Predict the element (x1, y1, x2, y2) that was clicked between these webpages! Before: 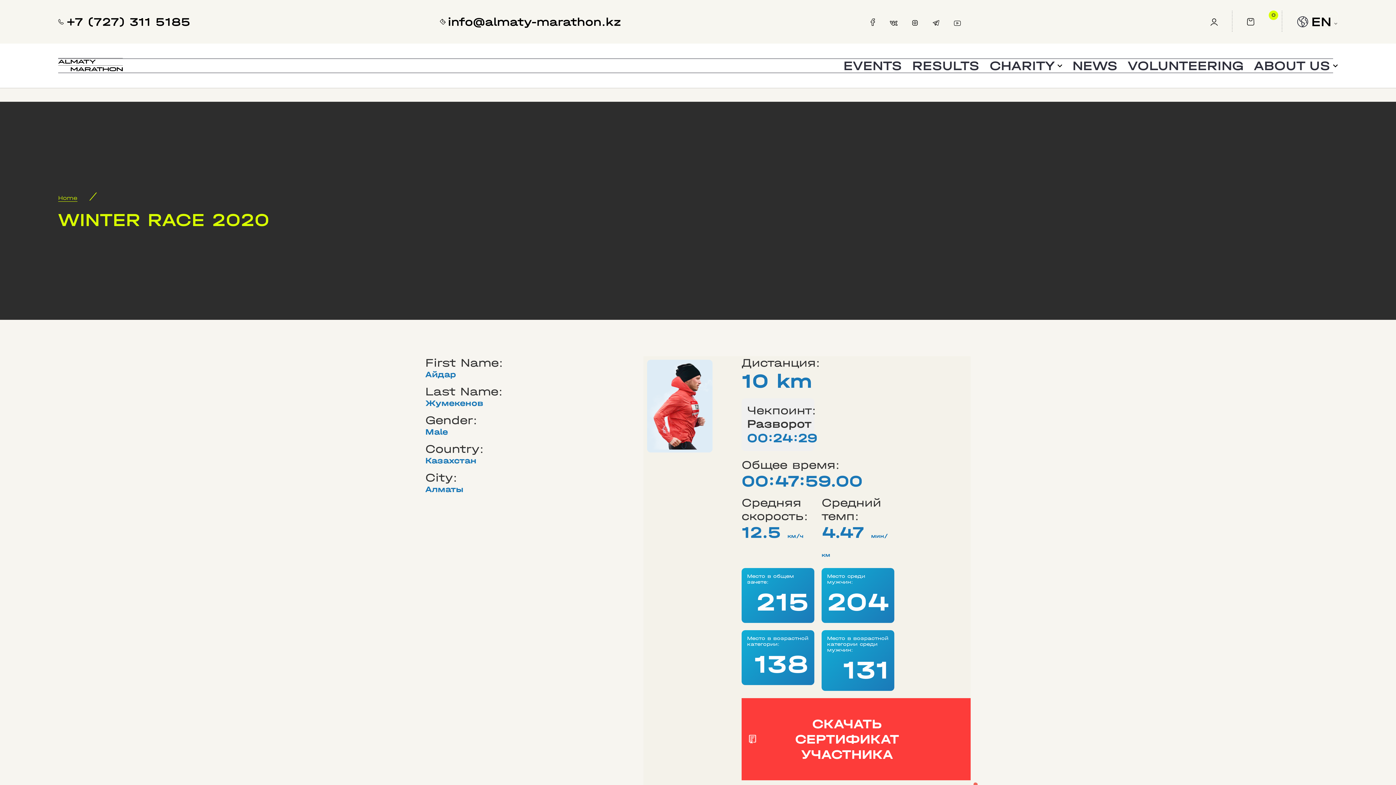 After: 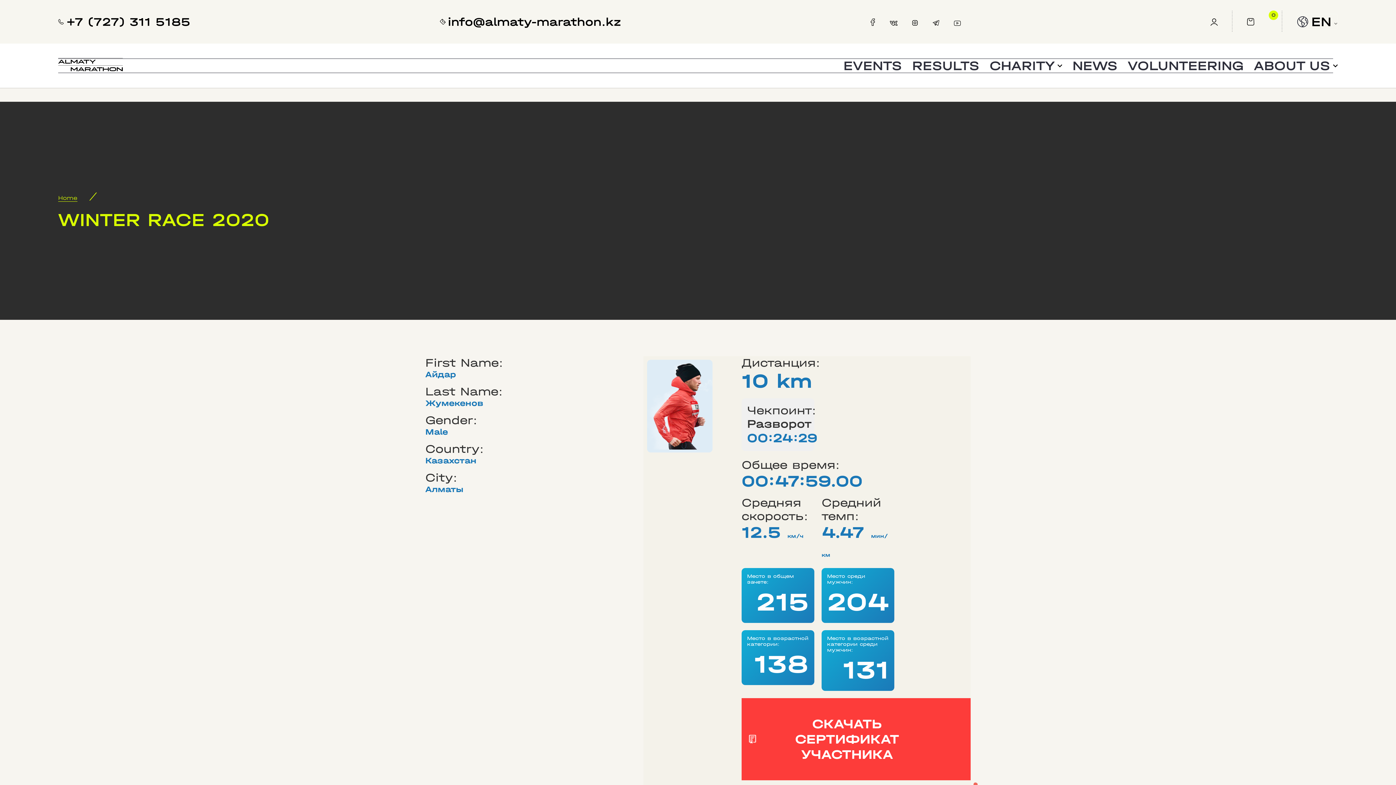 Action: bbox: (870, 15, 875, 28)